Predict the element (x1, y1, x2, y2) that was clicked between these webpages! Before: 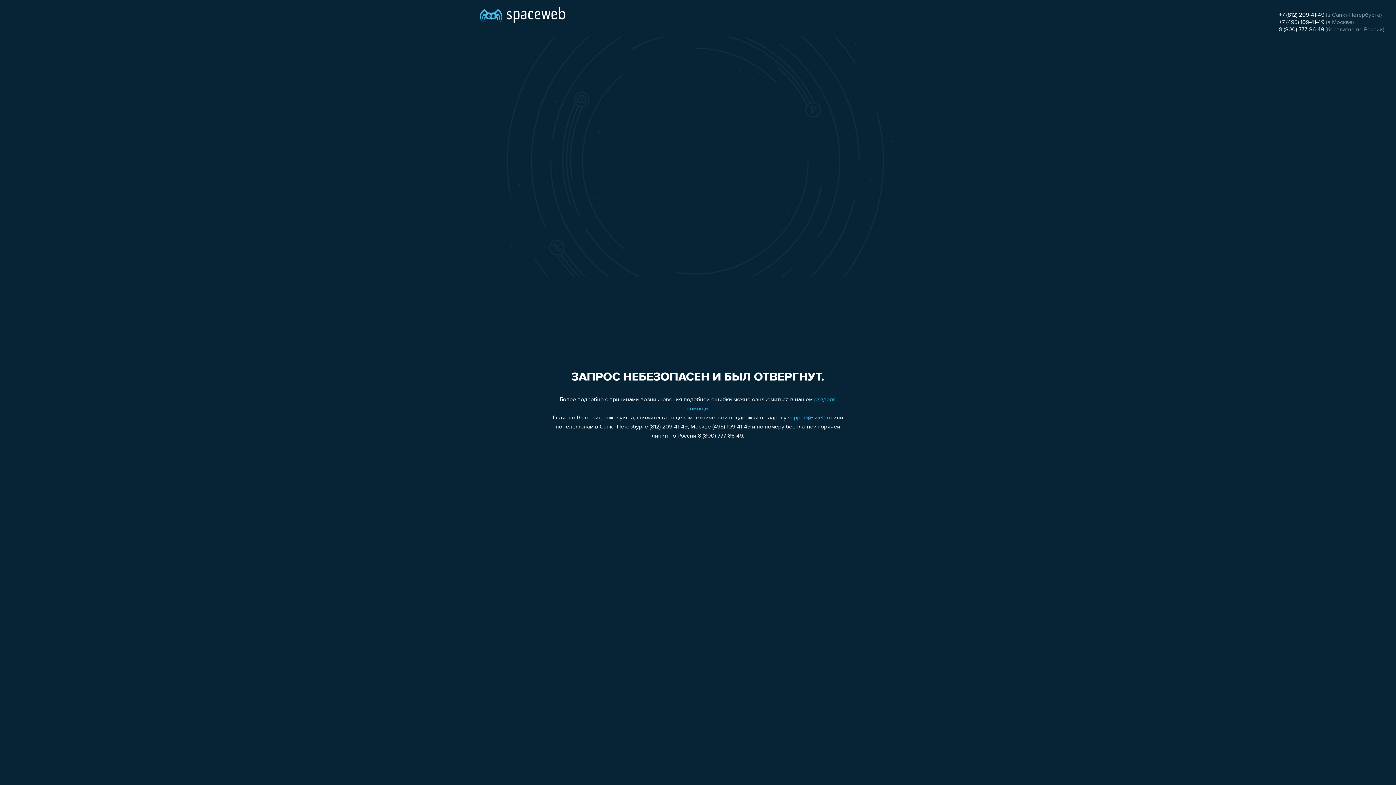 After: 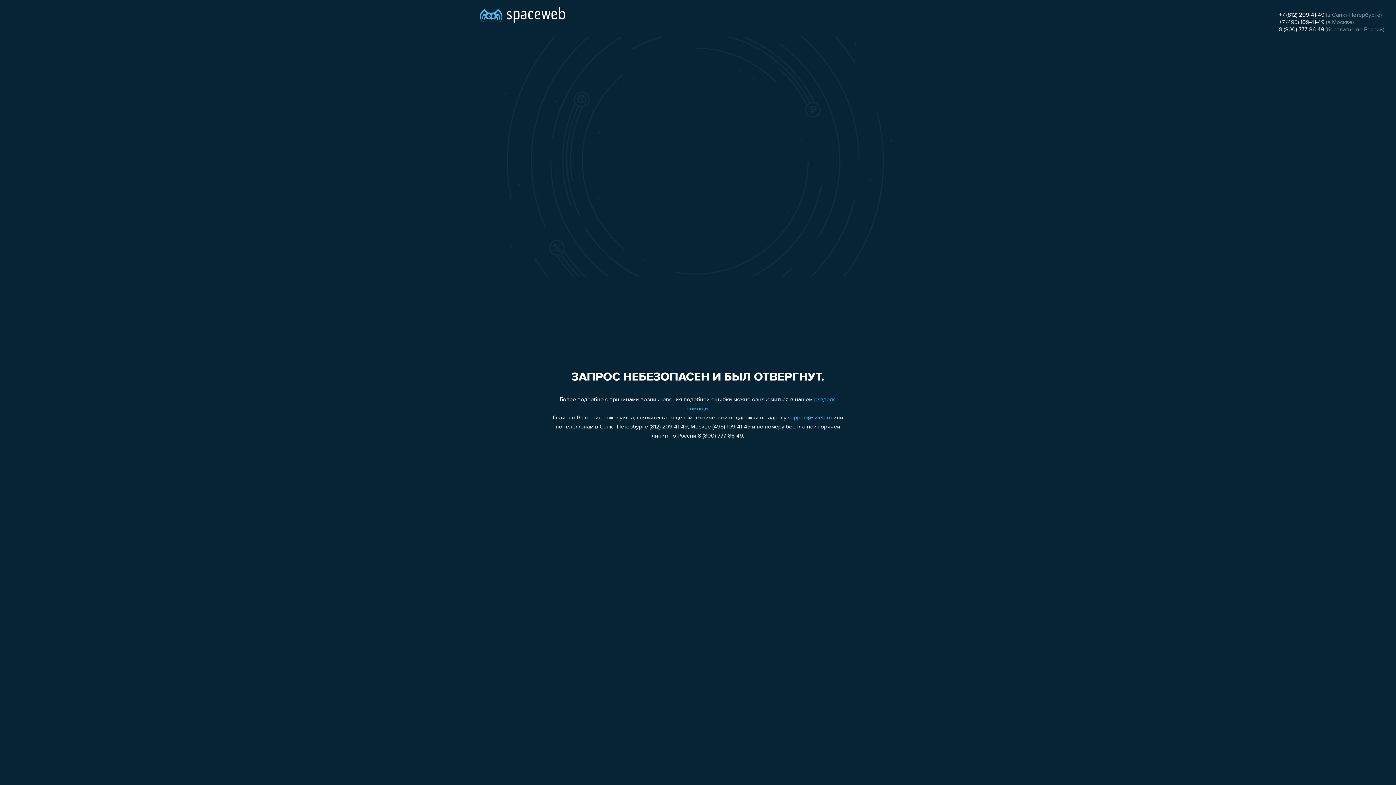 Action: bbox: (788, 415, 832, 421) label: support@sweb.ru